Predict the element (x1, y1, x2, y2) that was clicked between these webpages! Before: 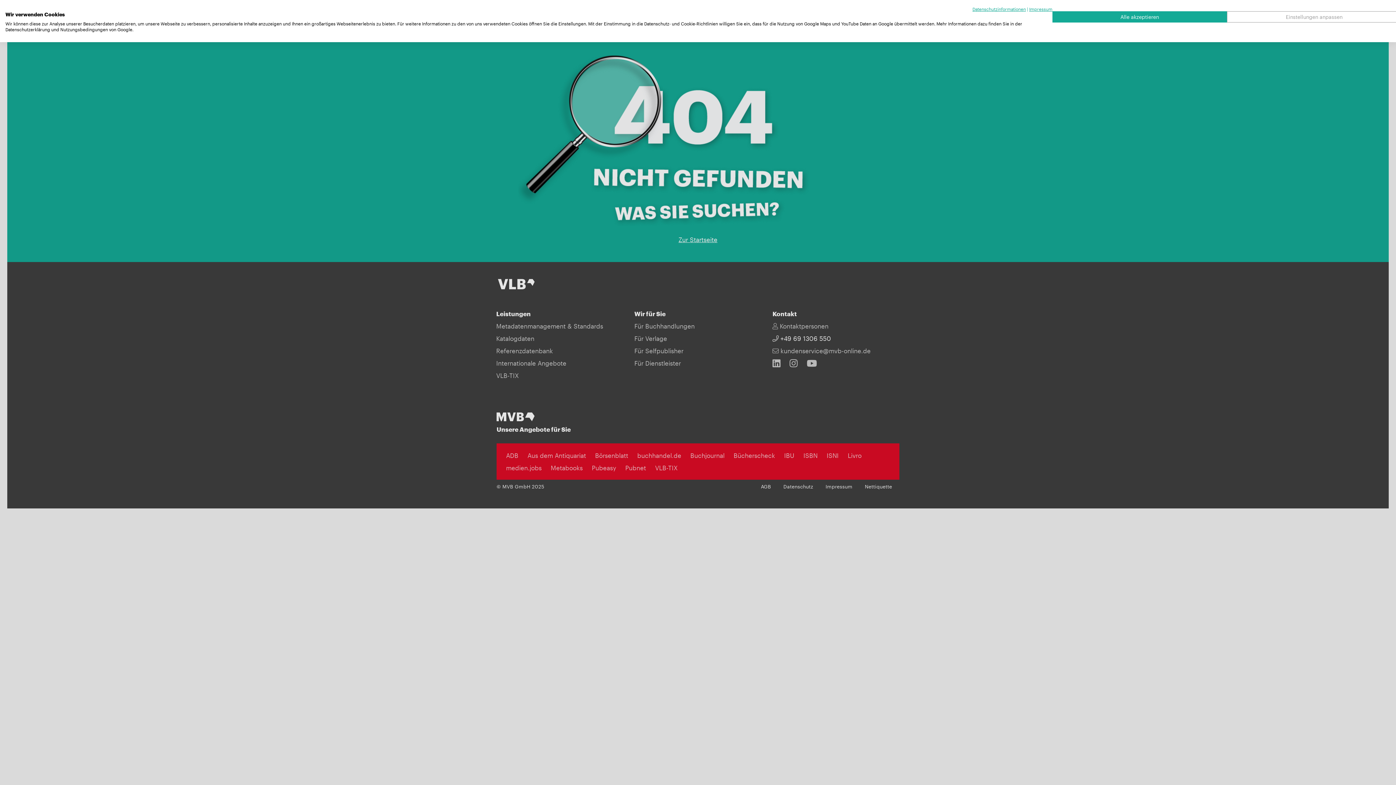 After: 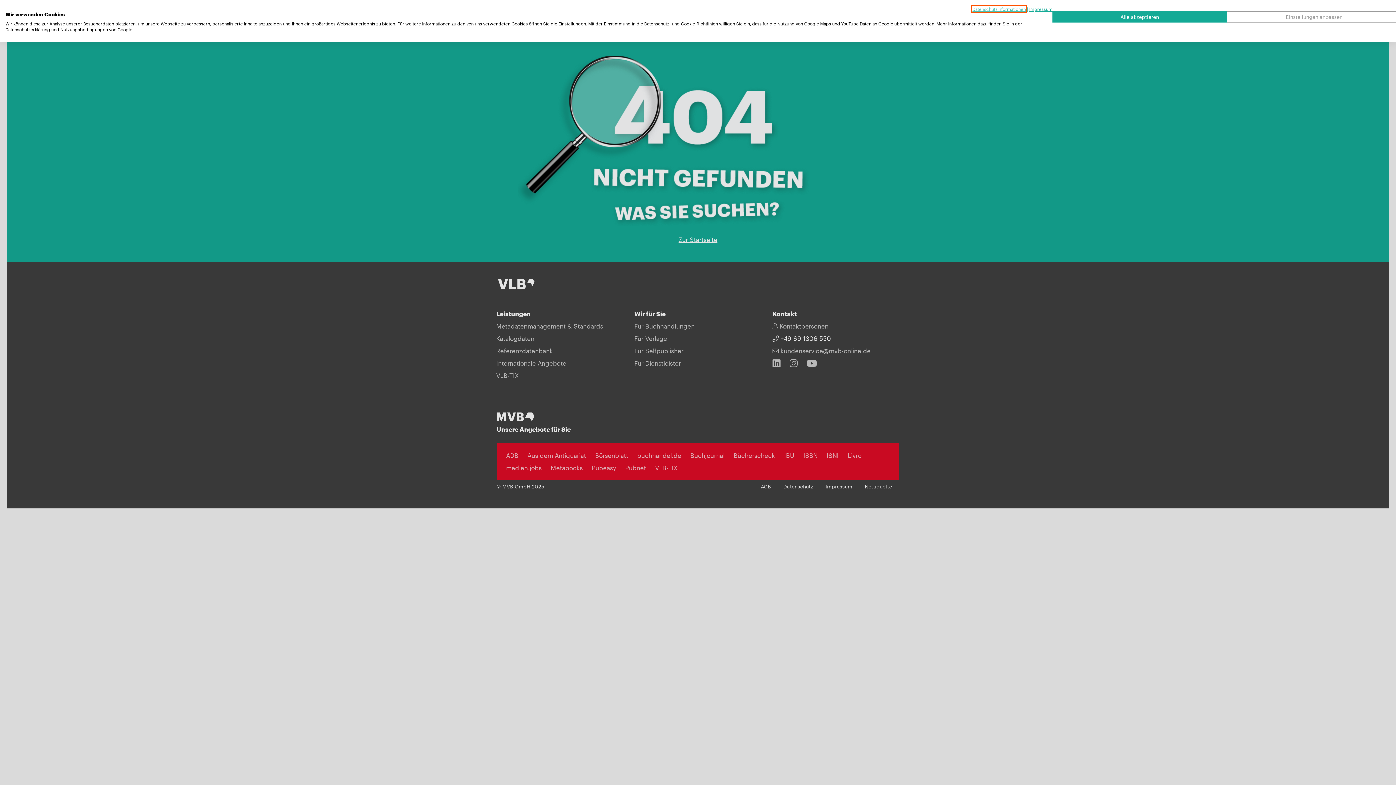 Action: bbox: (972, 6, 1026, 11) label: Datenschutzrichtlinie. Externer Link. Wird in einer neuen Registerkarte oder einem neuen Fenster geöffnet.